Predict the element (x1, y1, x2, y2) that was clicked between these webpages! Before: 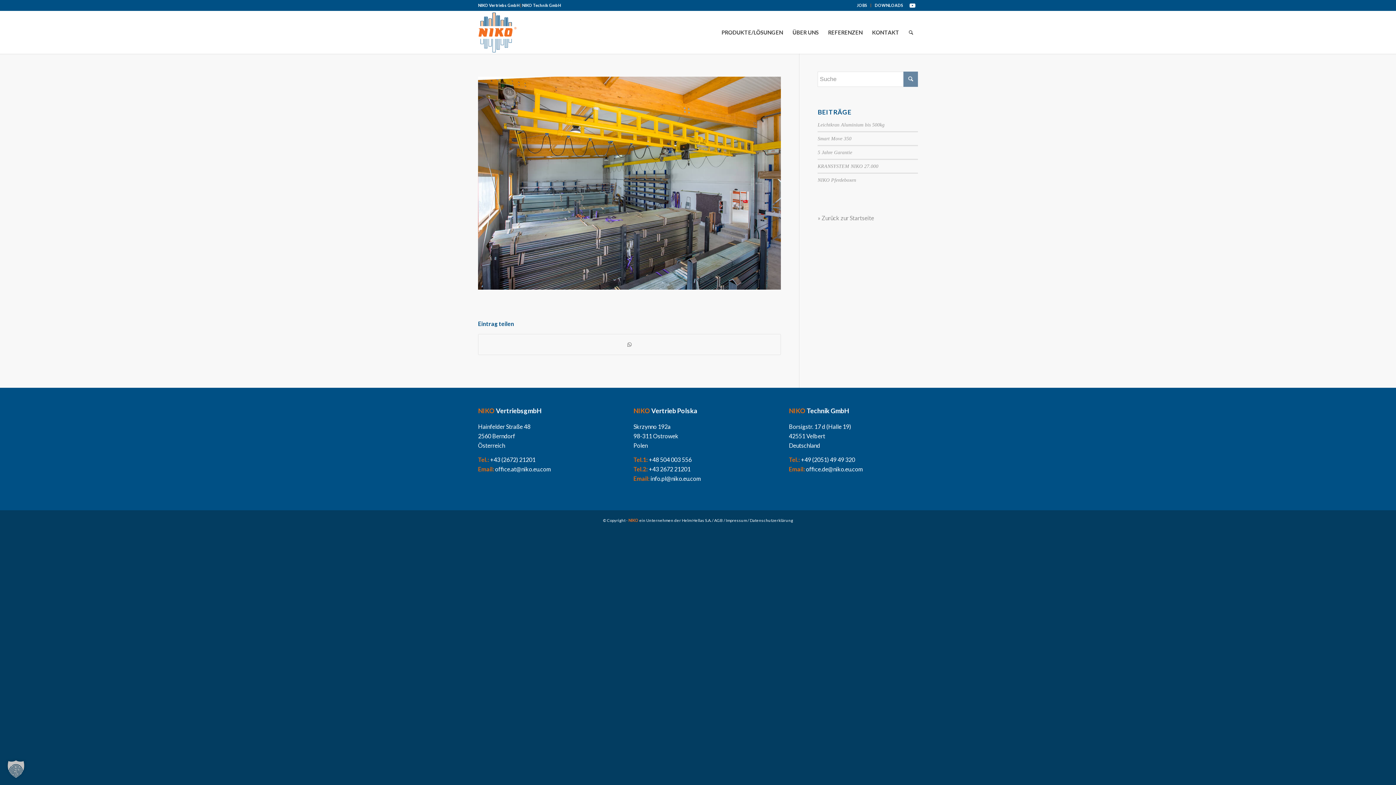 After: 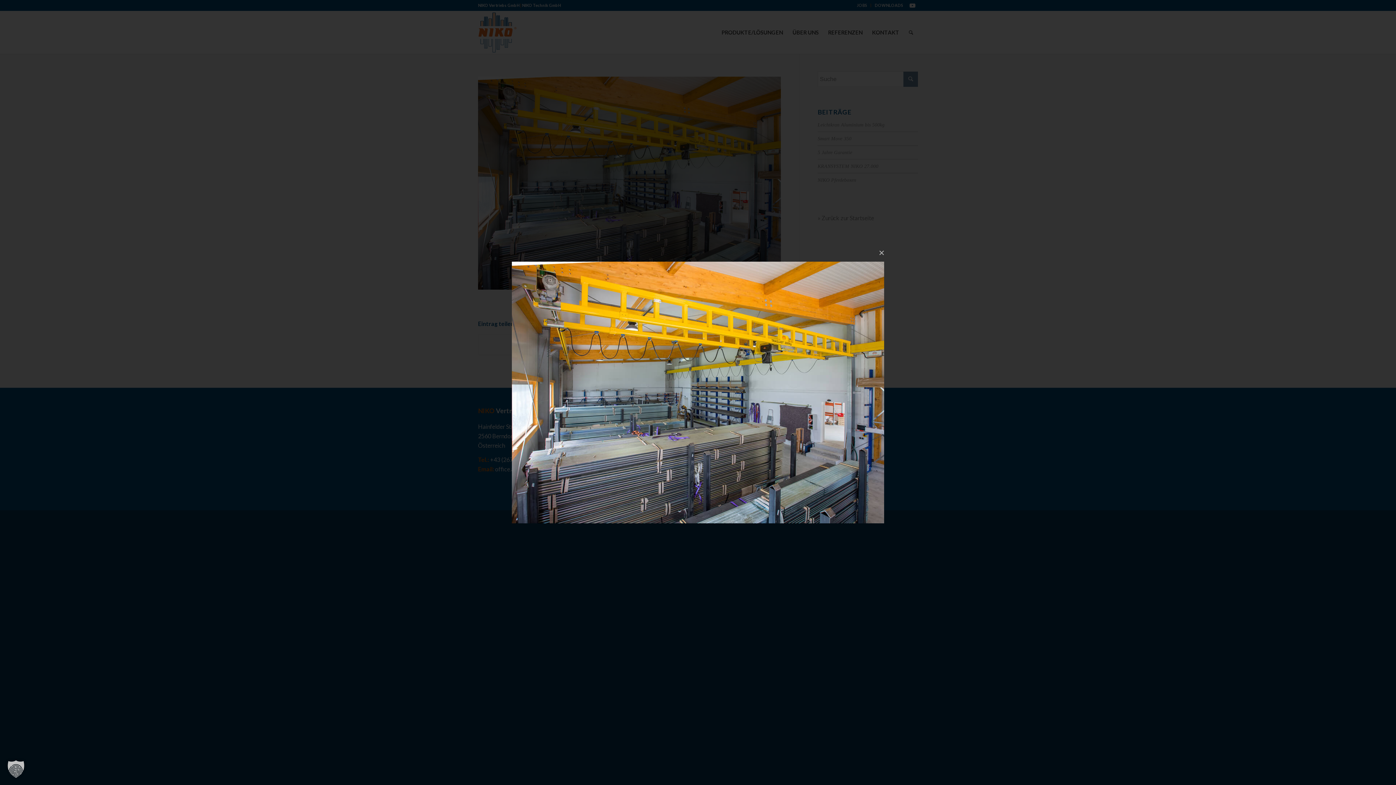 Action: bbox: (478, 283, 781, 290)